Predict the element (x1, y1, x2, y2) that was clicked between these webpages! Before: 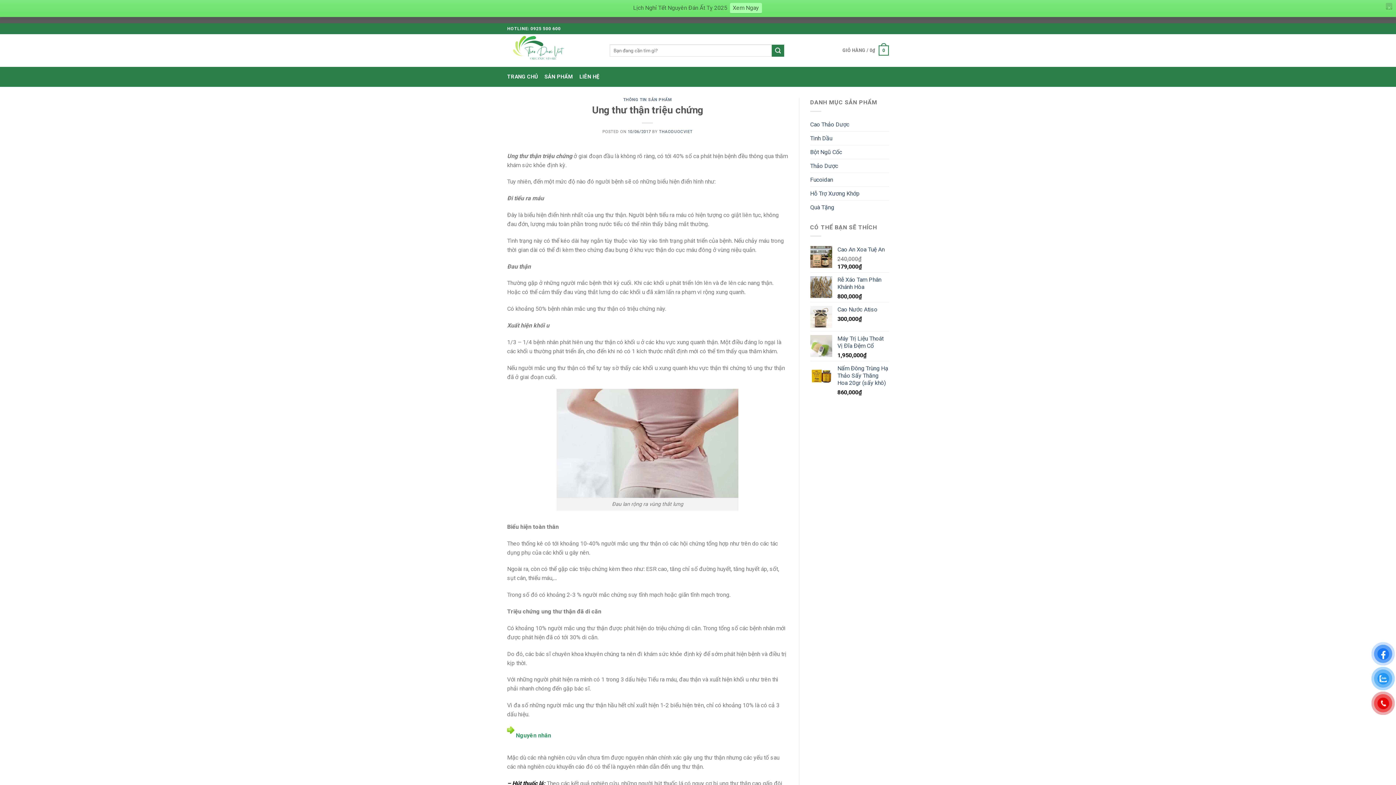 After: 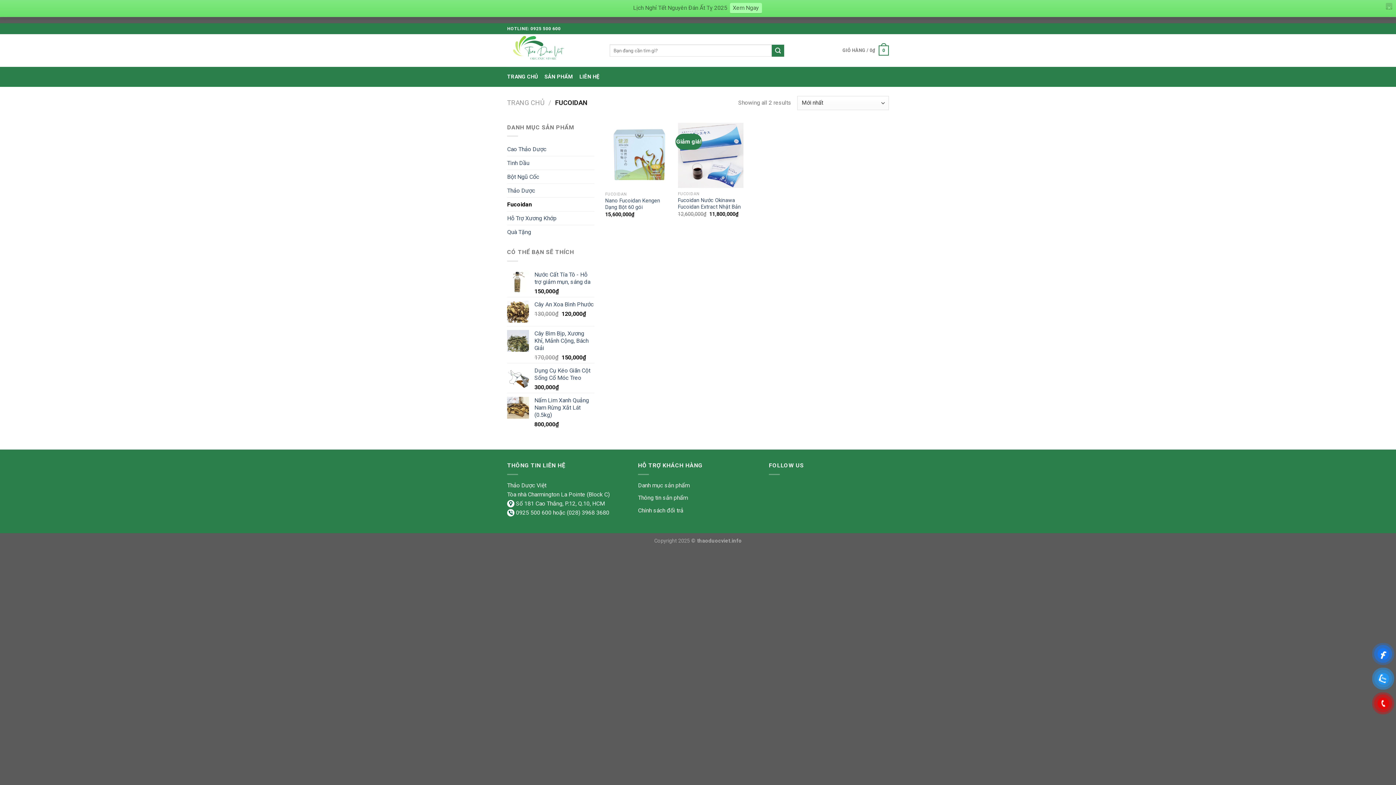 Action: label: Fucoidan bbox: (810, 172, 889, 186)